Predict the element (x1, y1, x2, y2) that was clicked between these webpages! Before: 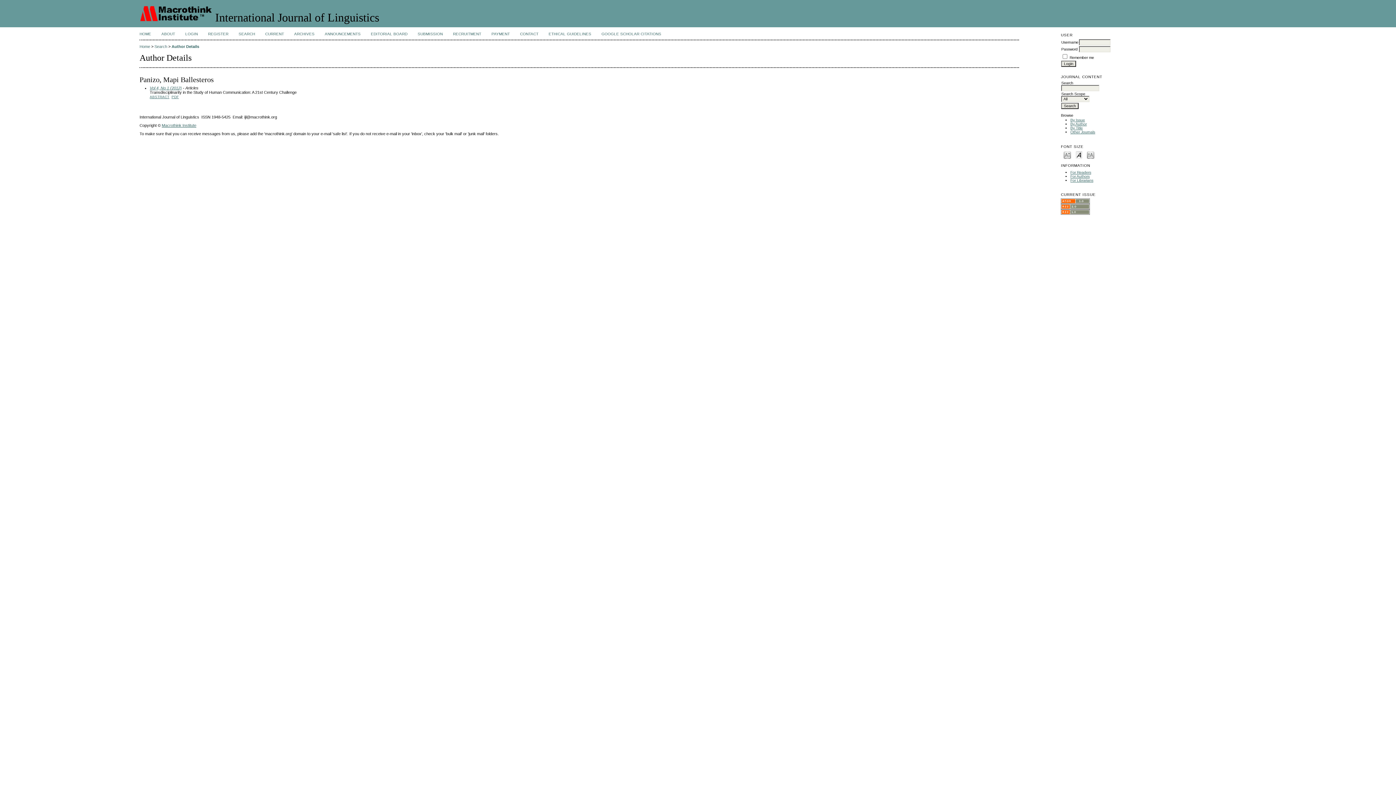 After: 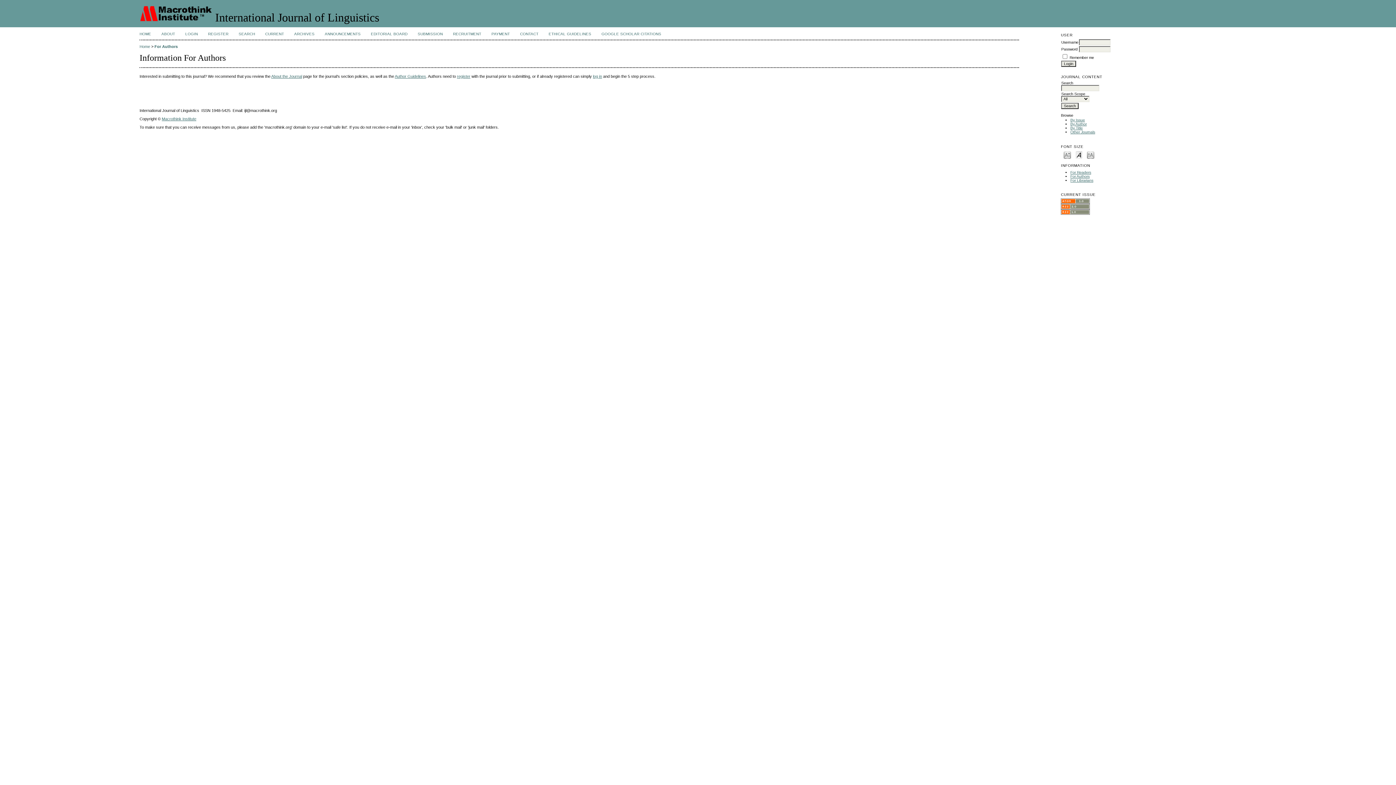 Action: label: For Authors bbox: (1070, 174, 1089, 178)